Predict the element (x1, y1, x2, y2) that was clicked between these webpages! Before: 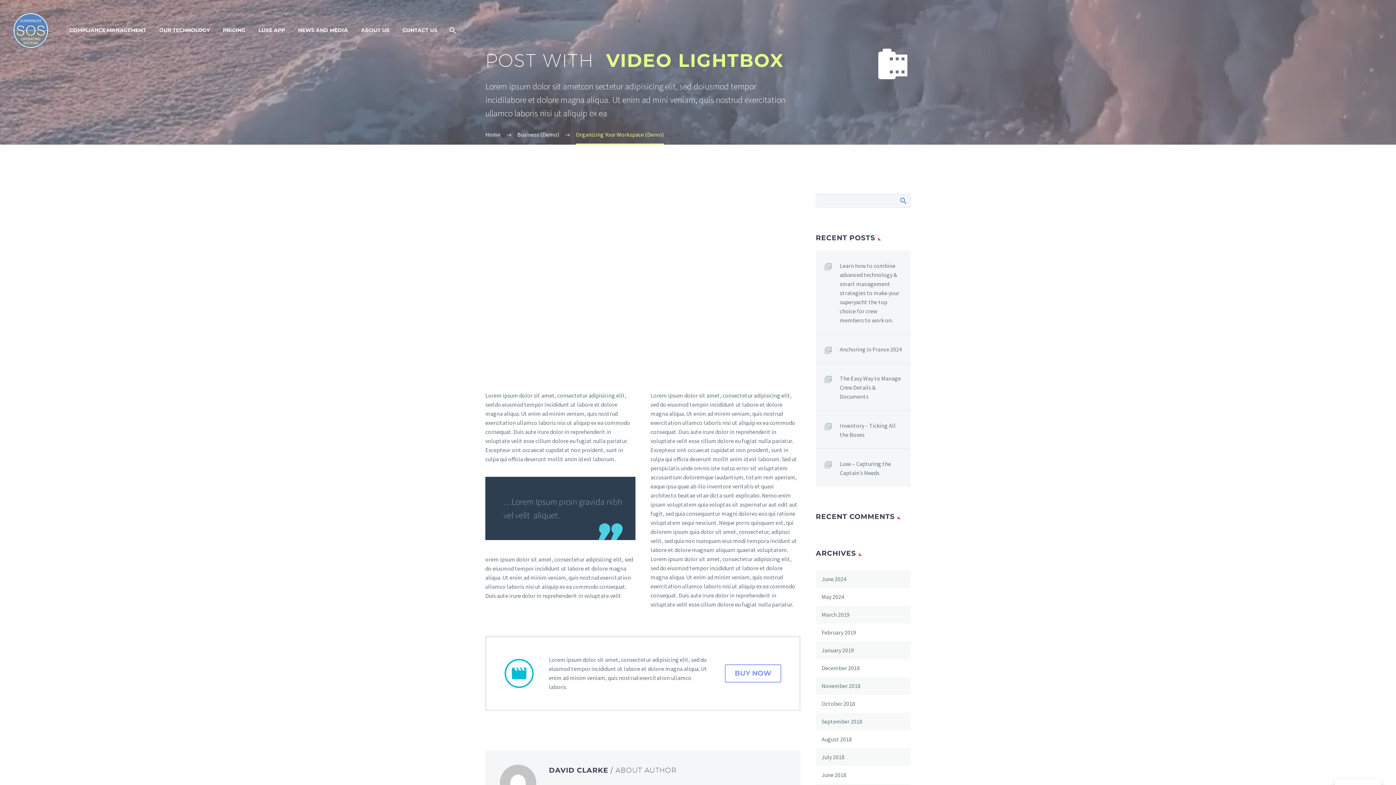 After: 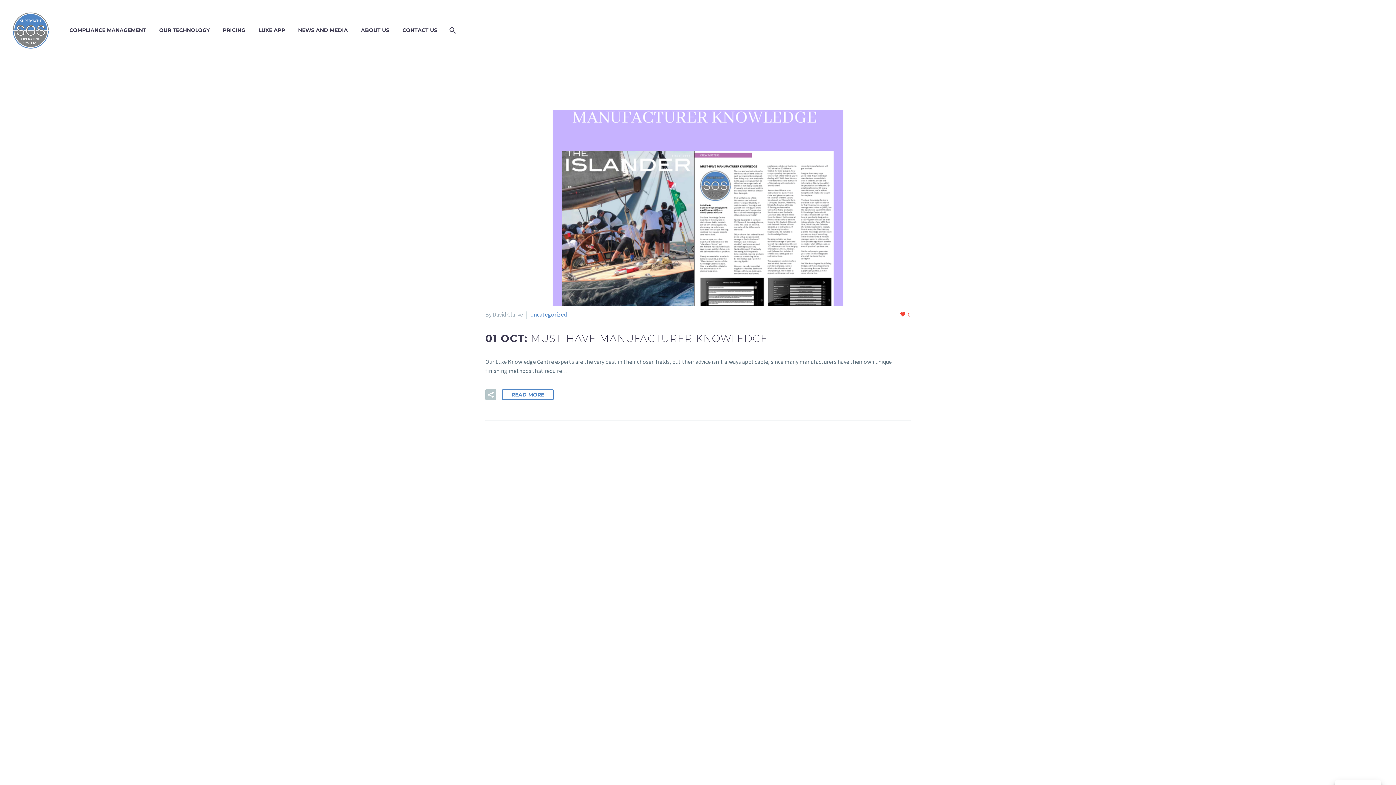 Action: label: October 2018 bbox: (821, 700, 855, 707)